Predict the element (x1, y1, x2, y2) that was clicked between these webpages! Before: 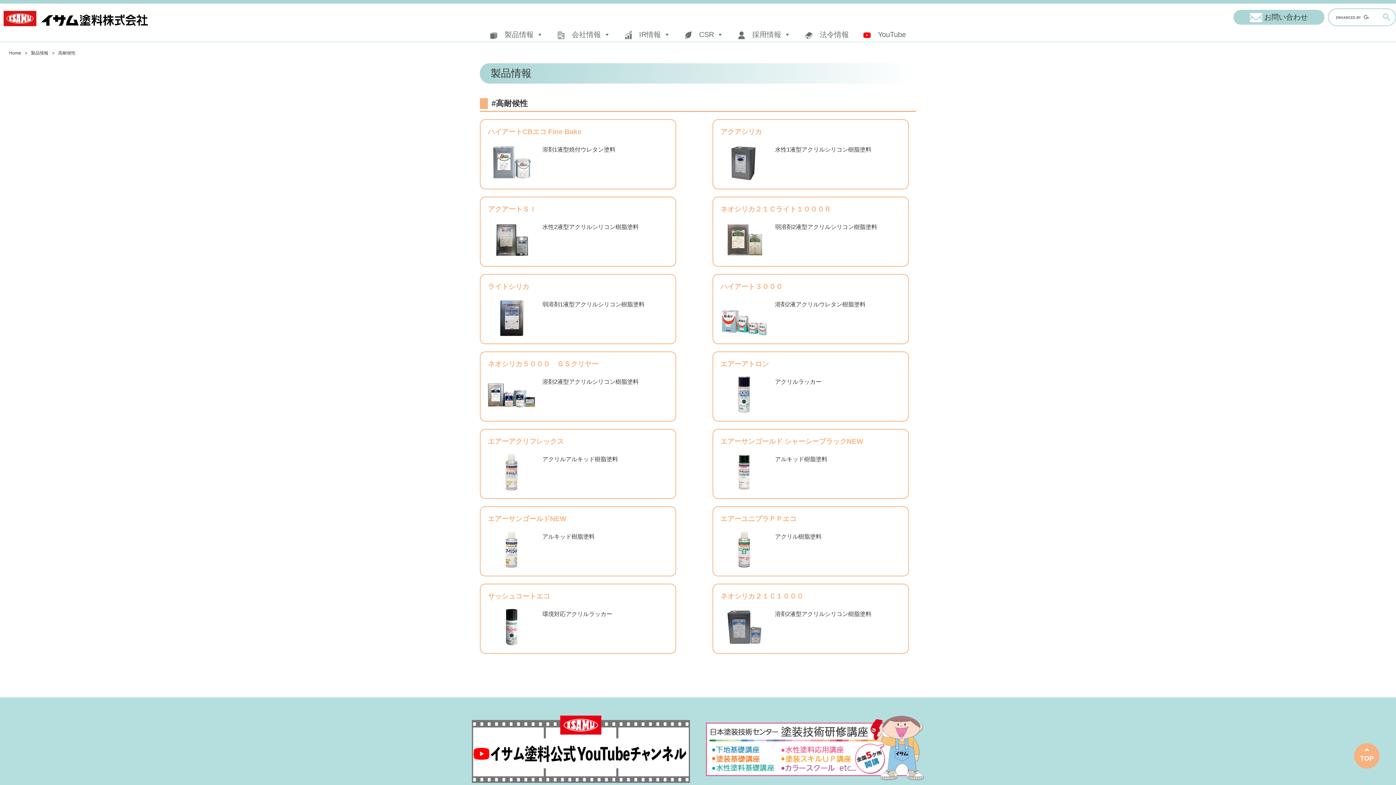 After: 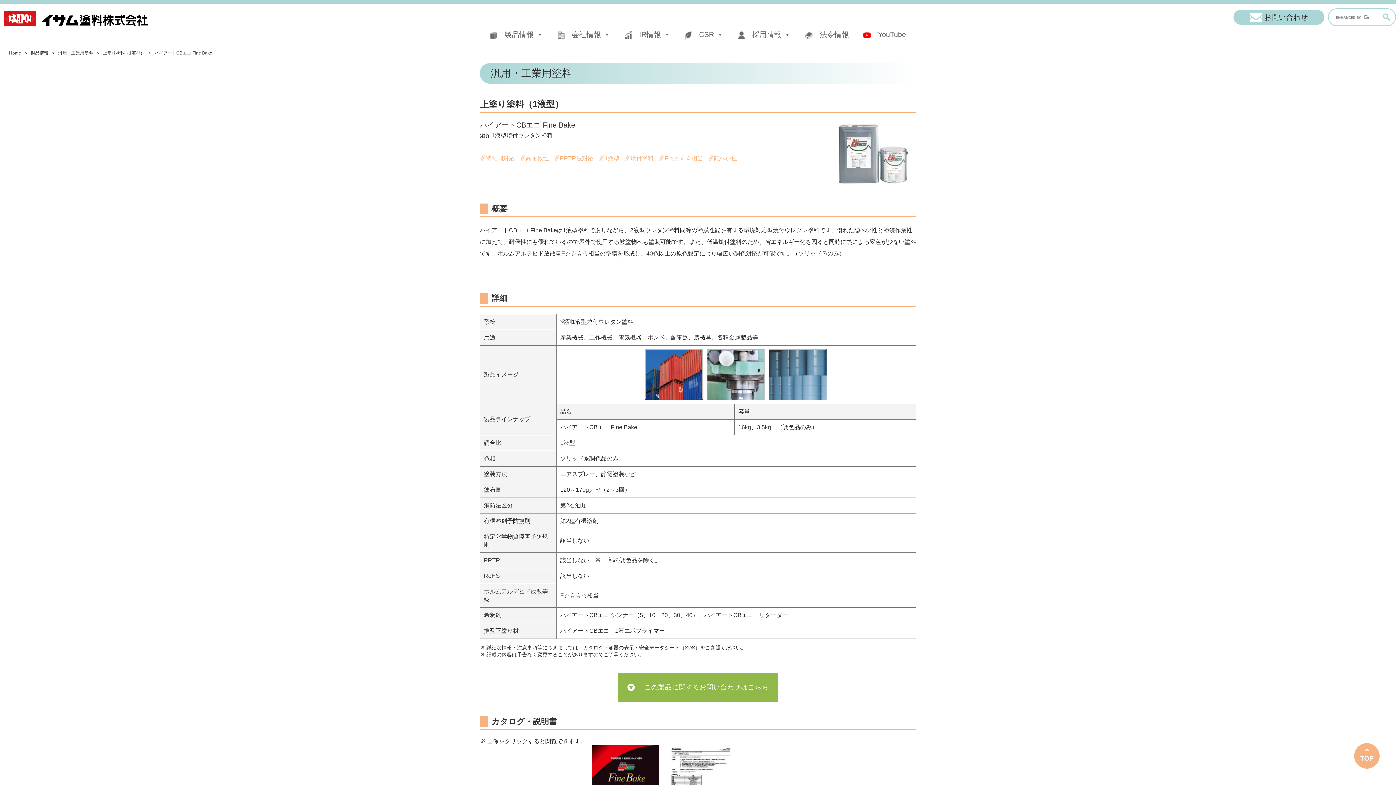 Action: bbox: (488, 127, 668, 181) label: ハイアートCBエコ Fine Bake

溶剤1液型焼付ウレタン塗料